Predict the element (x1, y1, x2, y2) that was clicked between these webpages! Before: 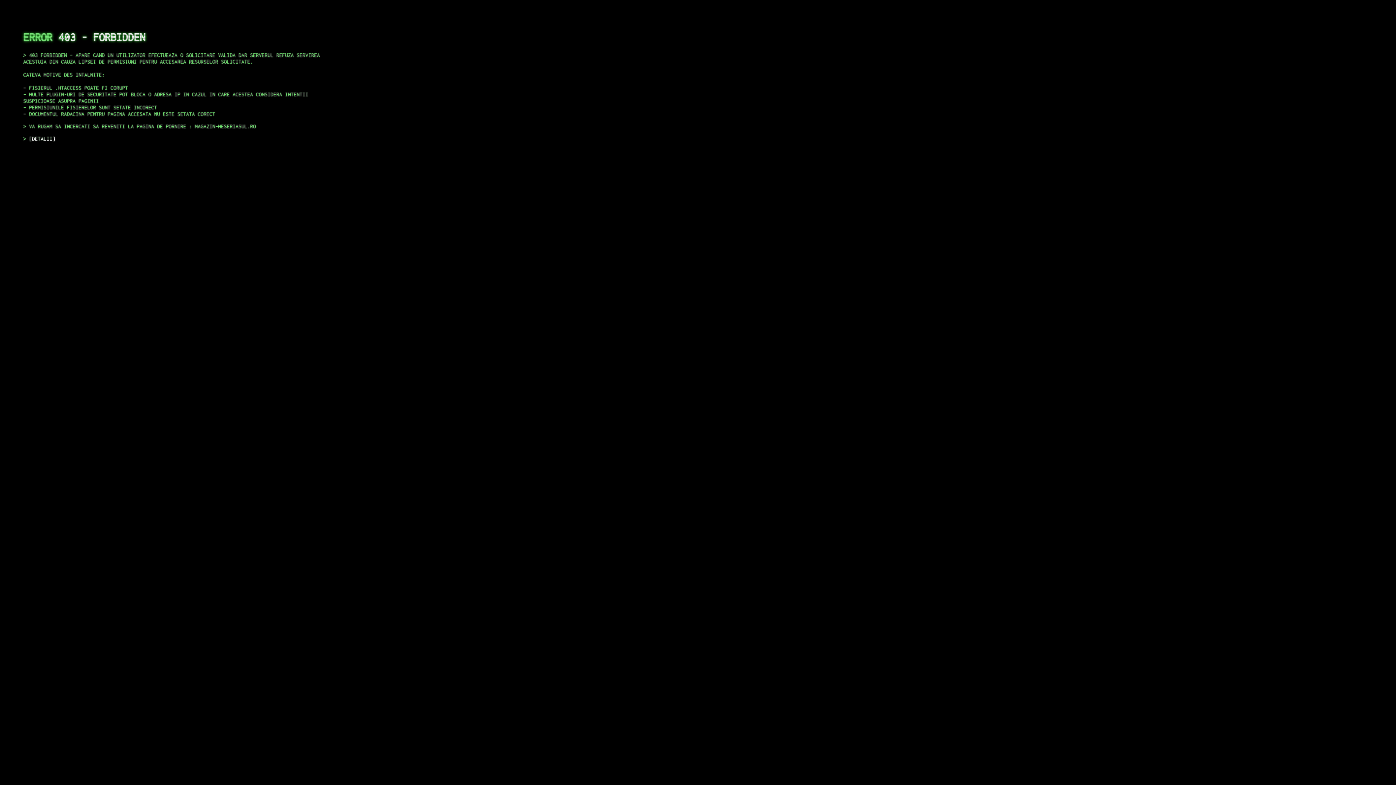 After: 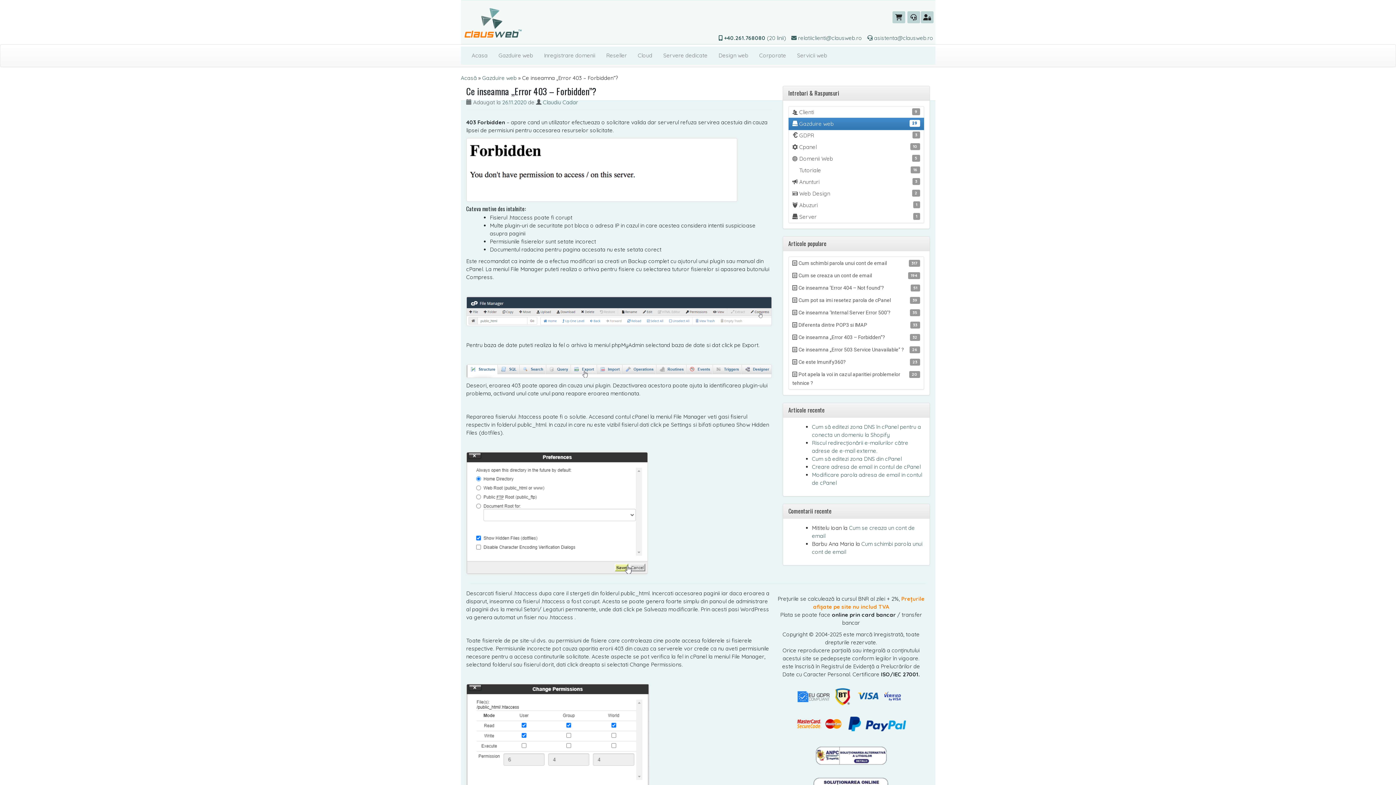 Action: bbox: (29, 135, 55, 141) label: DETALII